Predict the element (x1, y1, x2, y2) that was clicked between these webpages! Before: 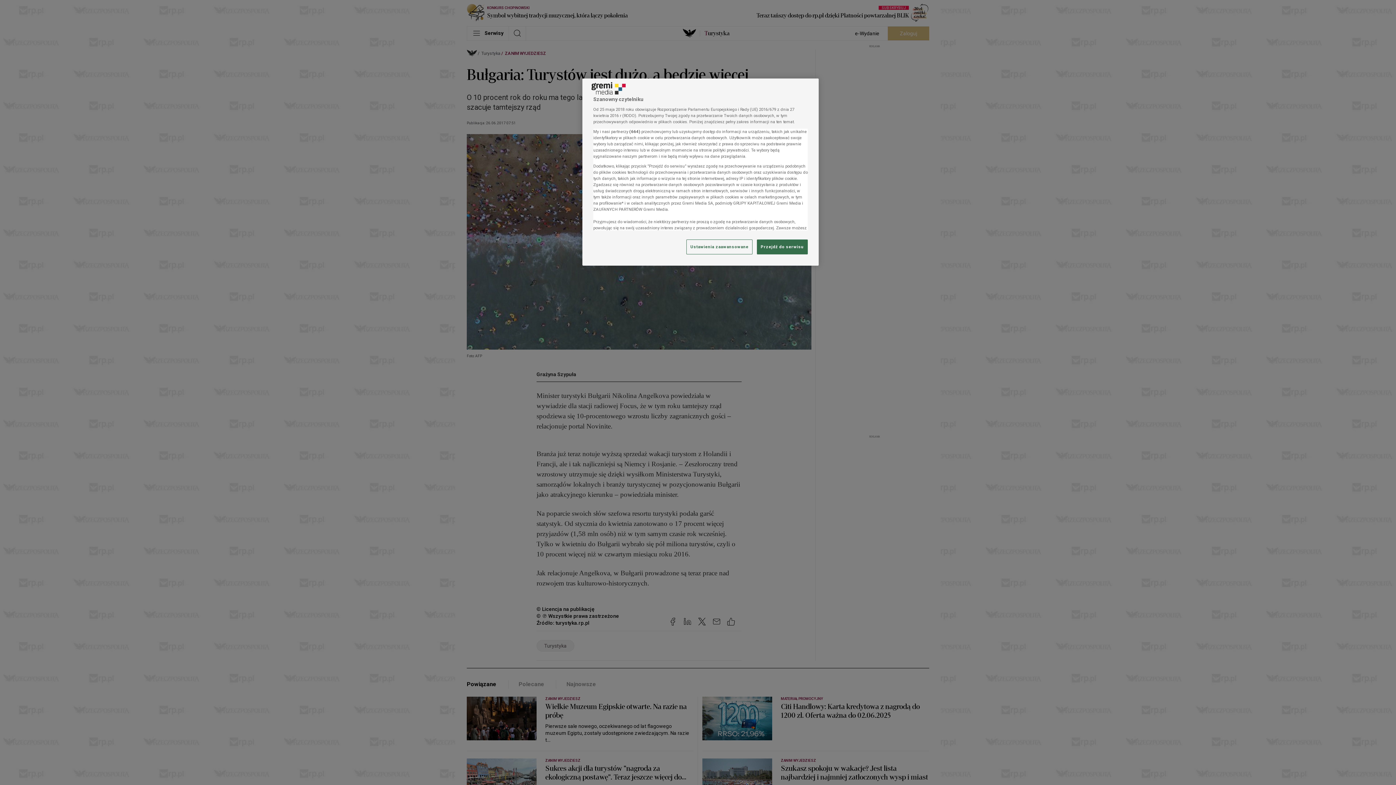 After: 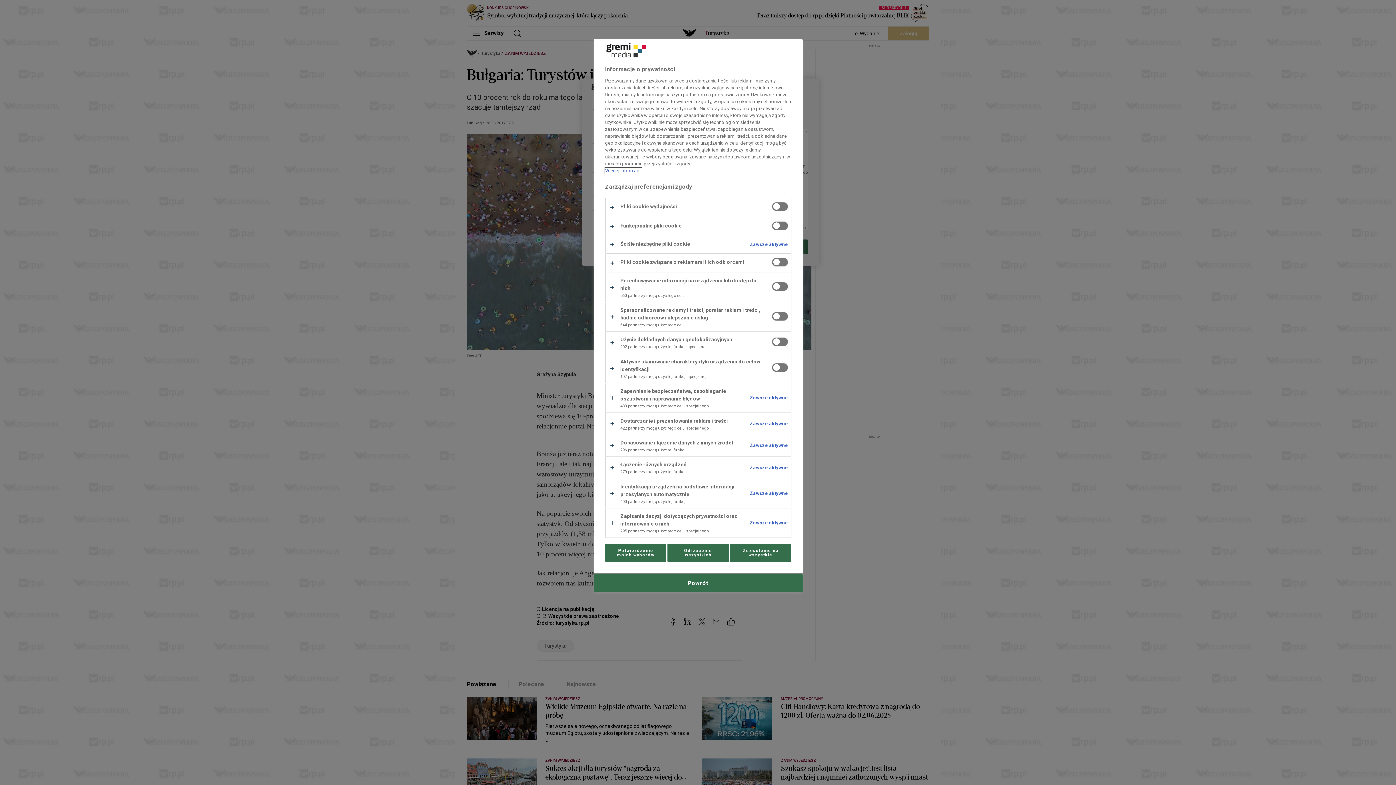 Action: bbox: (686, 239, 752, 254) label: Ustawienia zaawansowane